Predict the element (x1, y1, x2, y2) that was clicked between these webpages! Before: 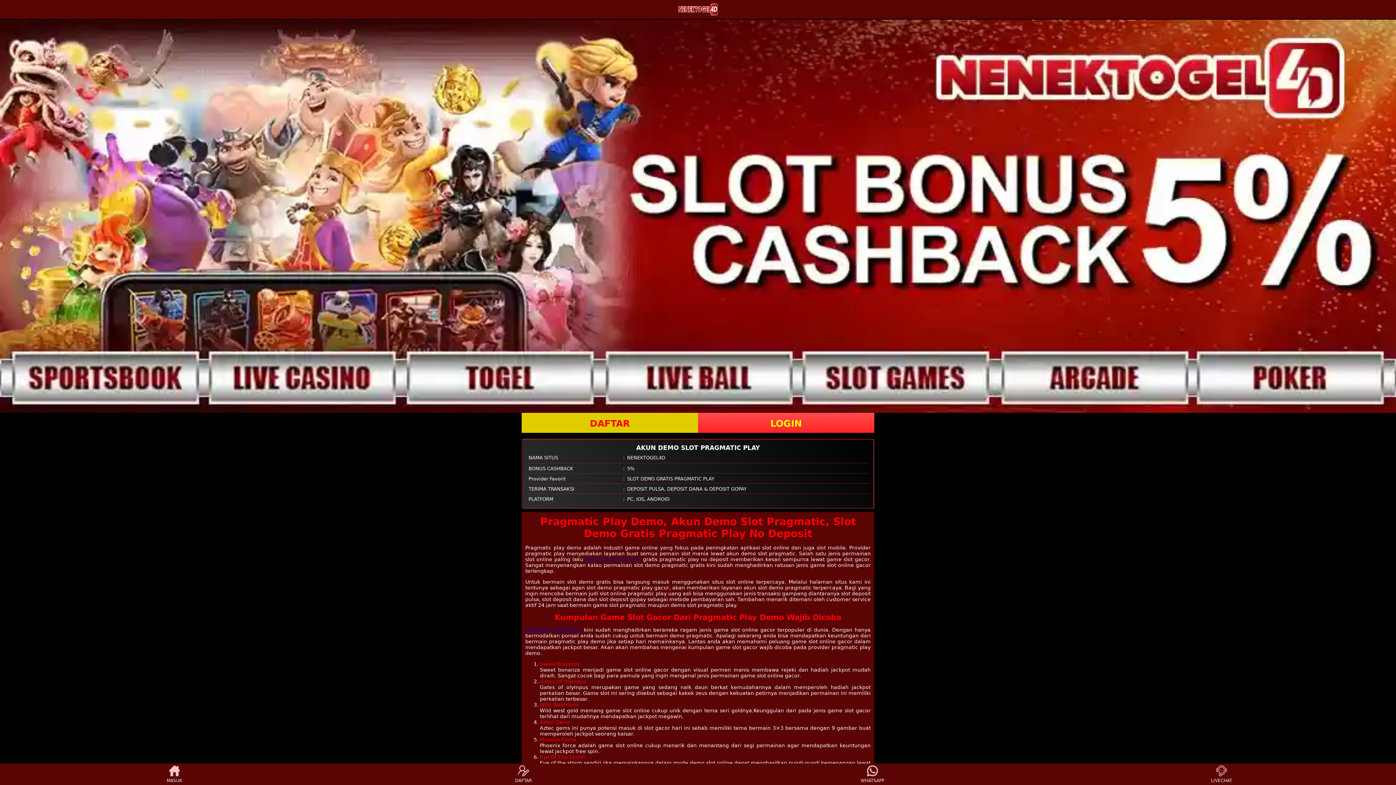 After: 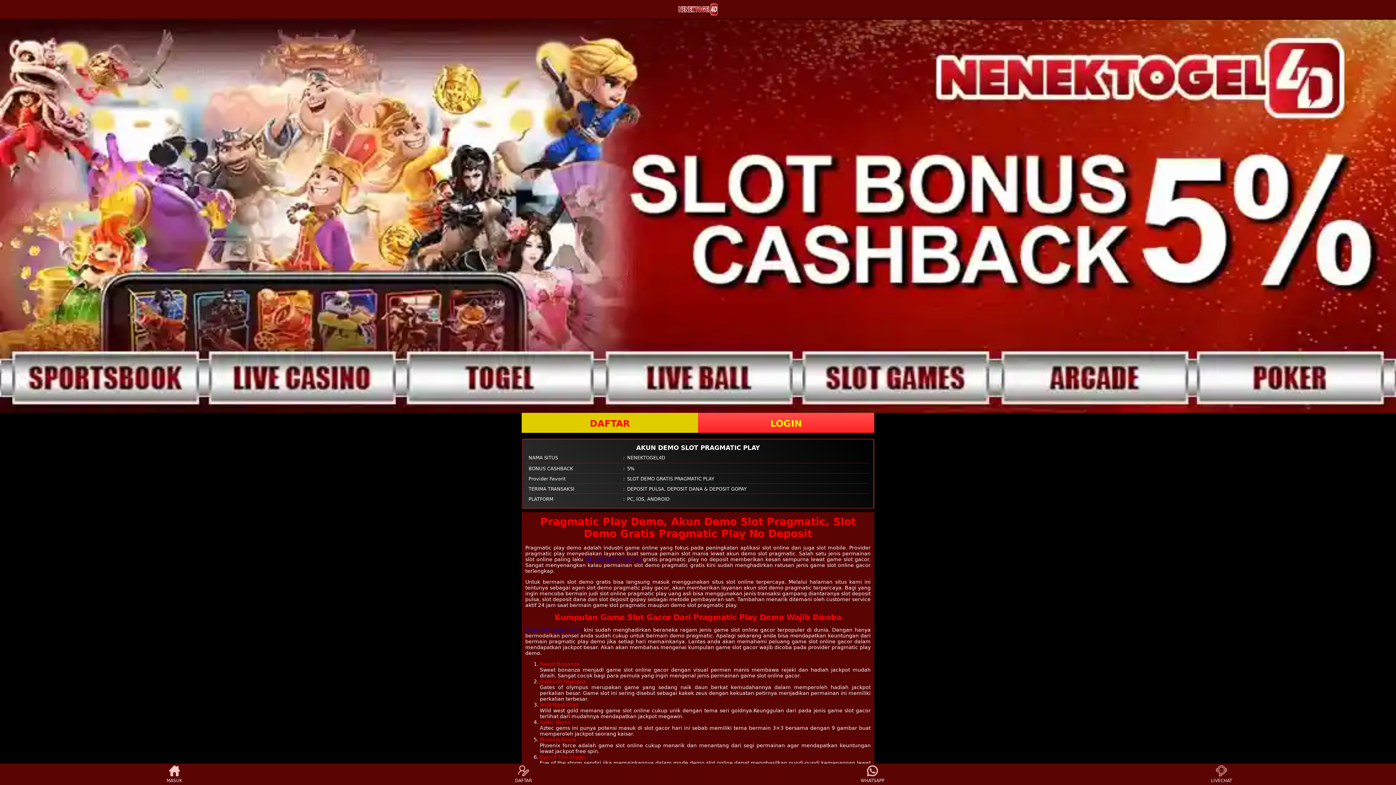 Action: label: Pragmatic play demo bbox: (525, 627, 581, 633)